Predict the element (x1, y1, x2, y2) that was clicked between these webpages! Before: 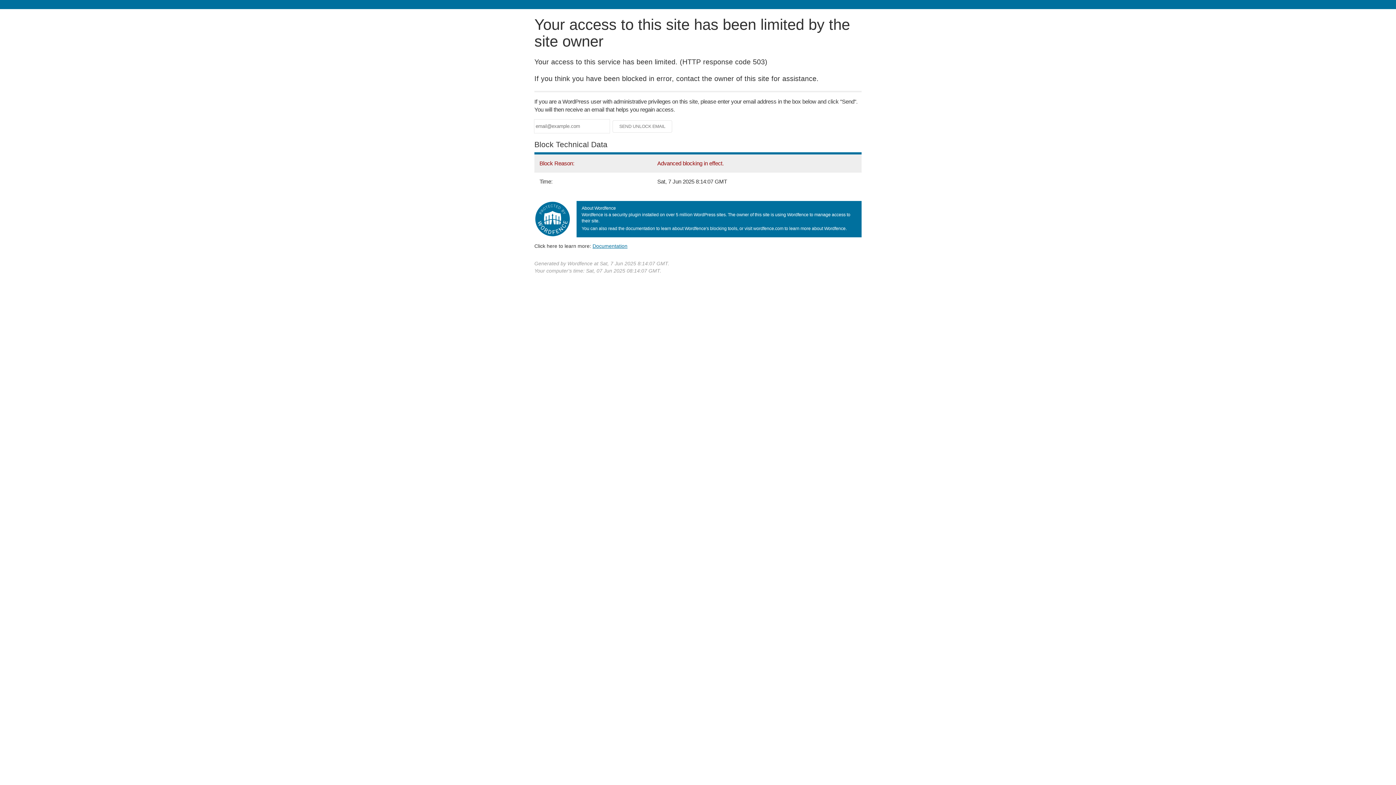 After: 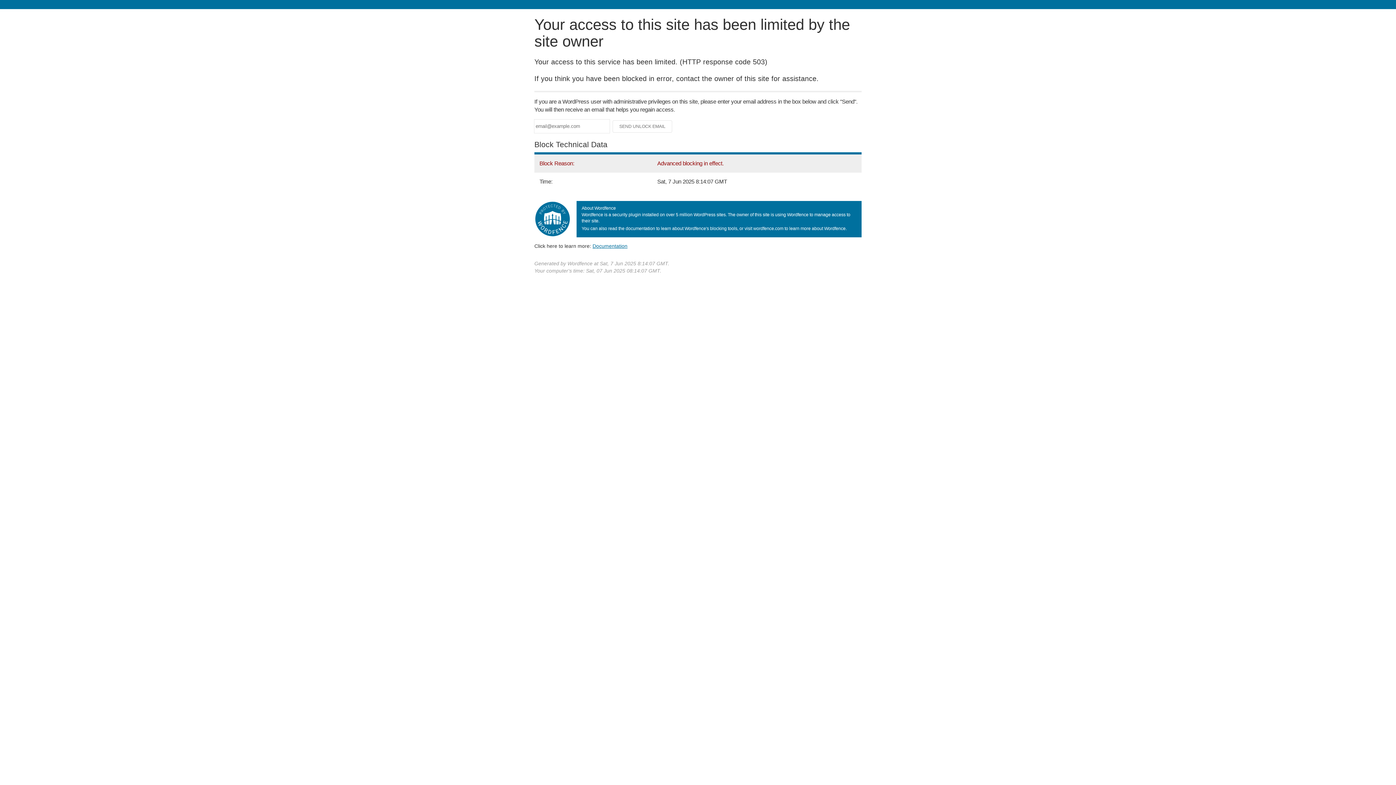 Action: label: Documentation bbox: (592, 243, 627, 248)